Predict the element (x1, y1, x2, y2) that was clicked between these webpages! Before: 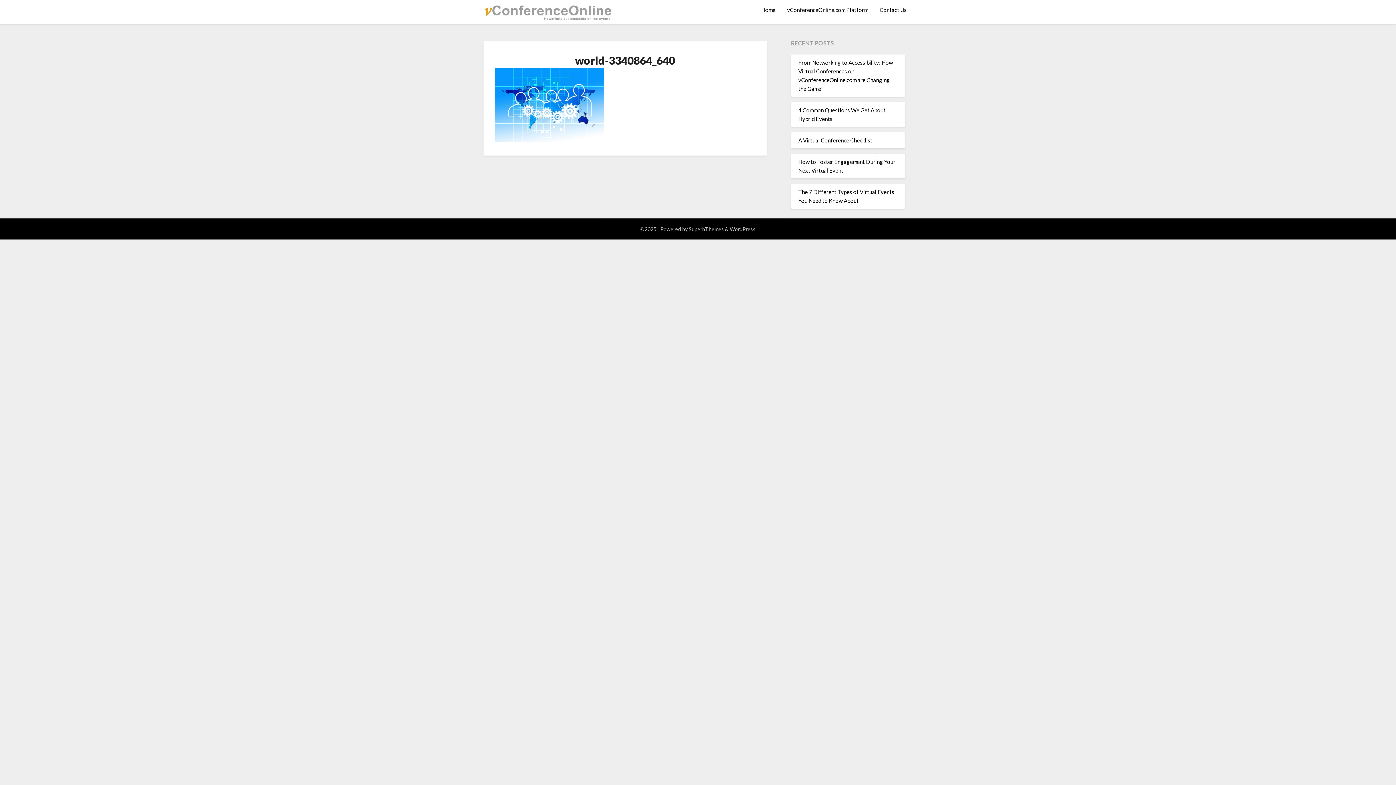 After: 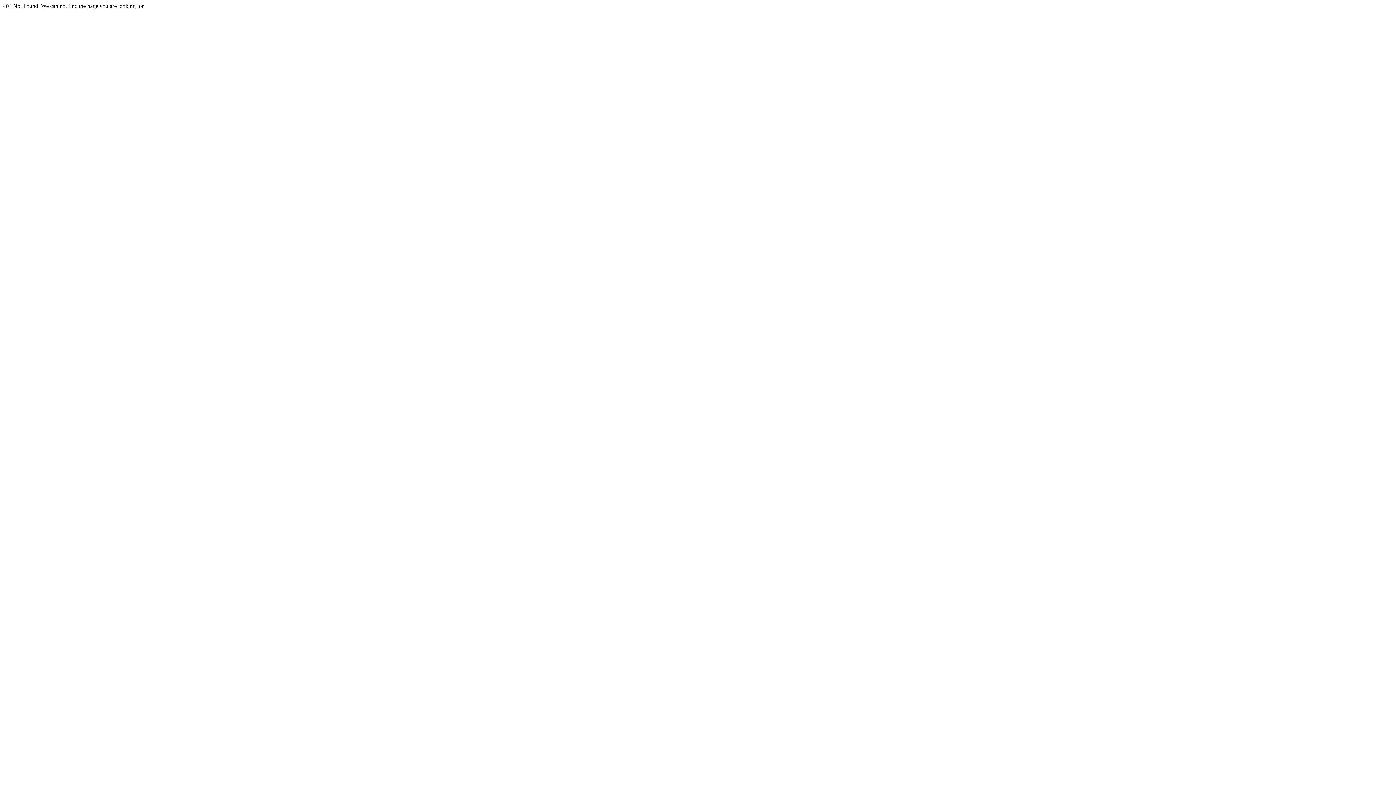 Action: bbox: (874, 0, 912, 19) label: Contact Us